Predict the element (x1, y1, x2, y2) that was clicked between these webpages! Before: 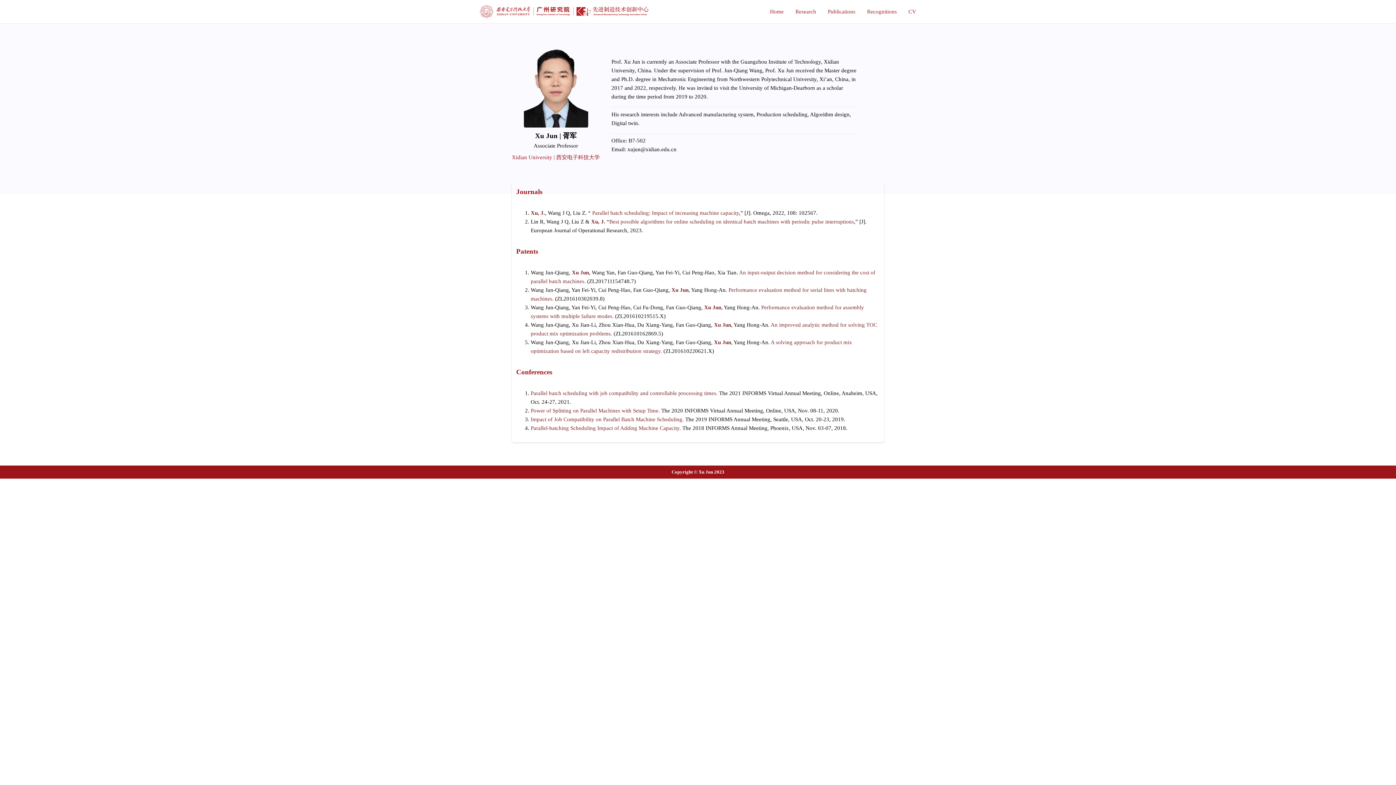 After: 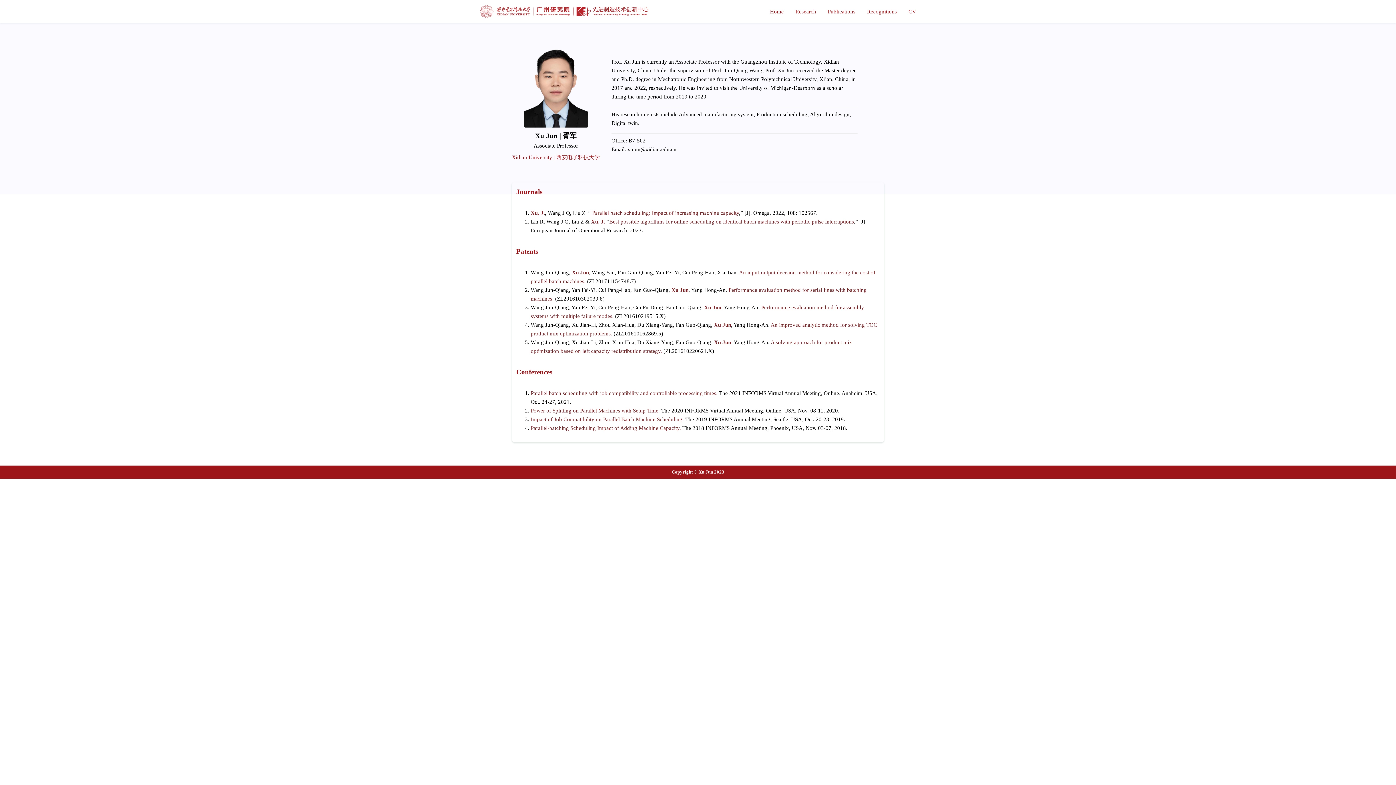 Action: bbox: (590, 210, 739, 216) label:  Parallel batch scheduling: Impact of increasing machine capacity